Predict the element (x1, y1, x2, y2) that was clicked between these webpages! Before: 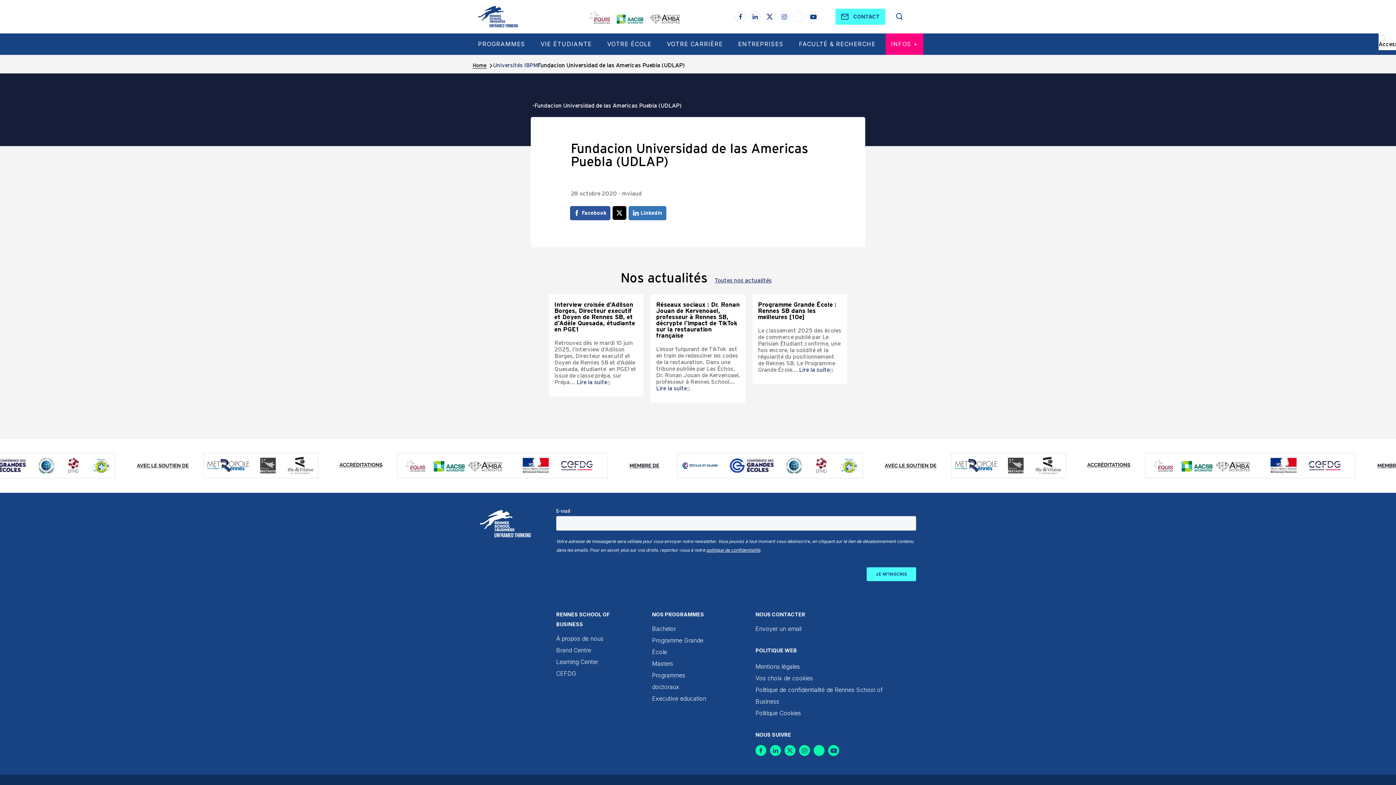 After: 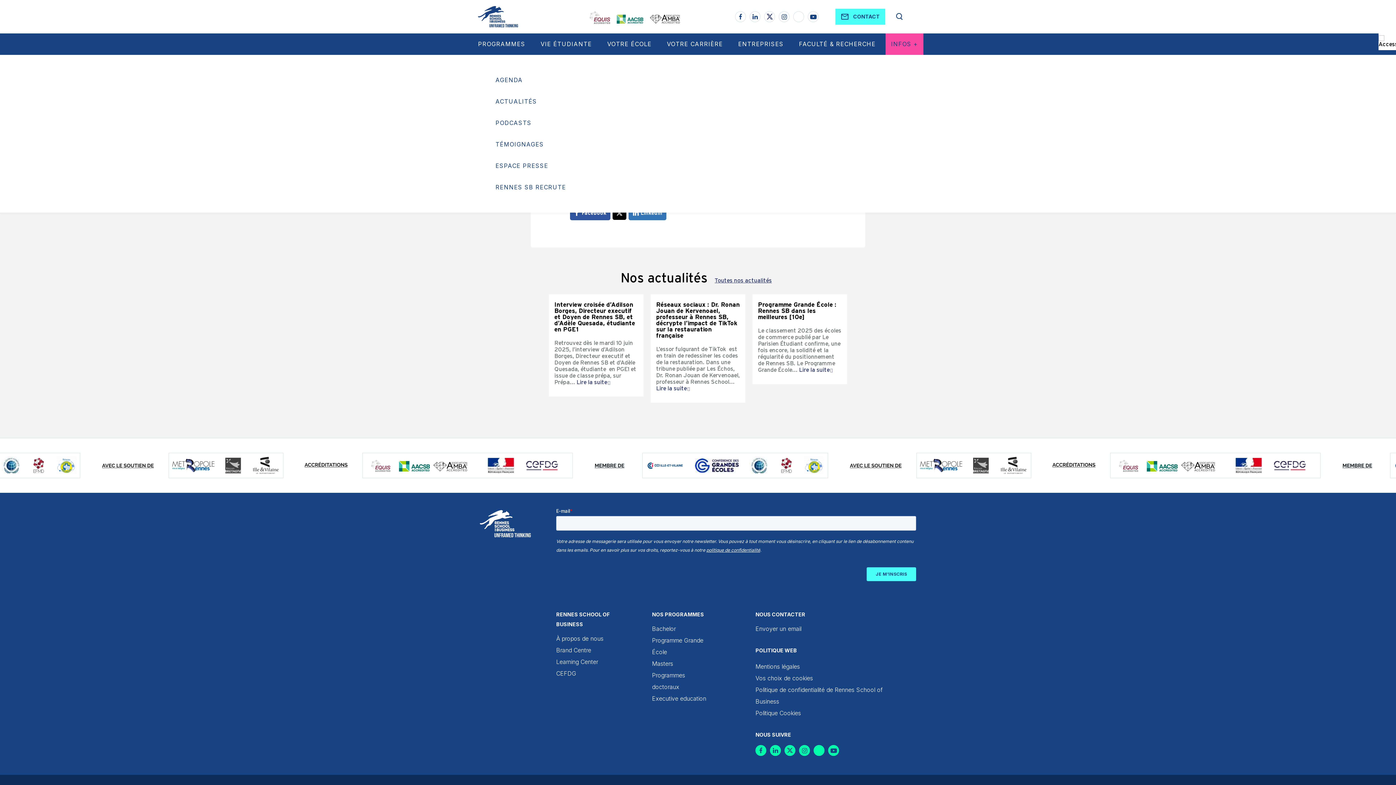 Action: label: INFOS + bbox: (885, 33, 923, 54)